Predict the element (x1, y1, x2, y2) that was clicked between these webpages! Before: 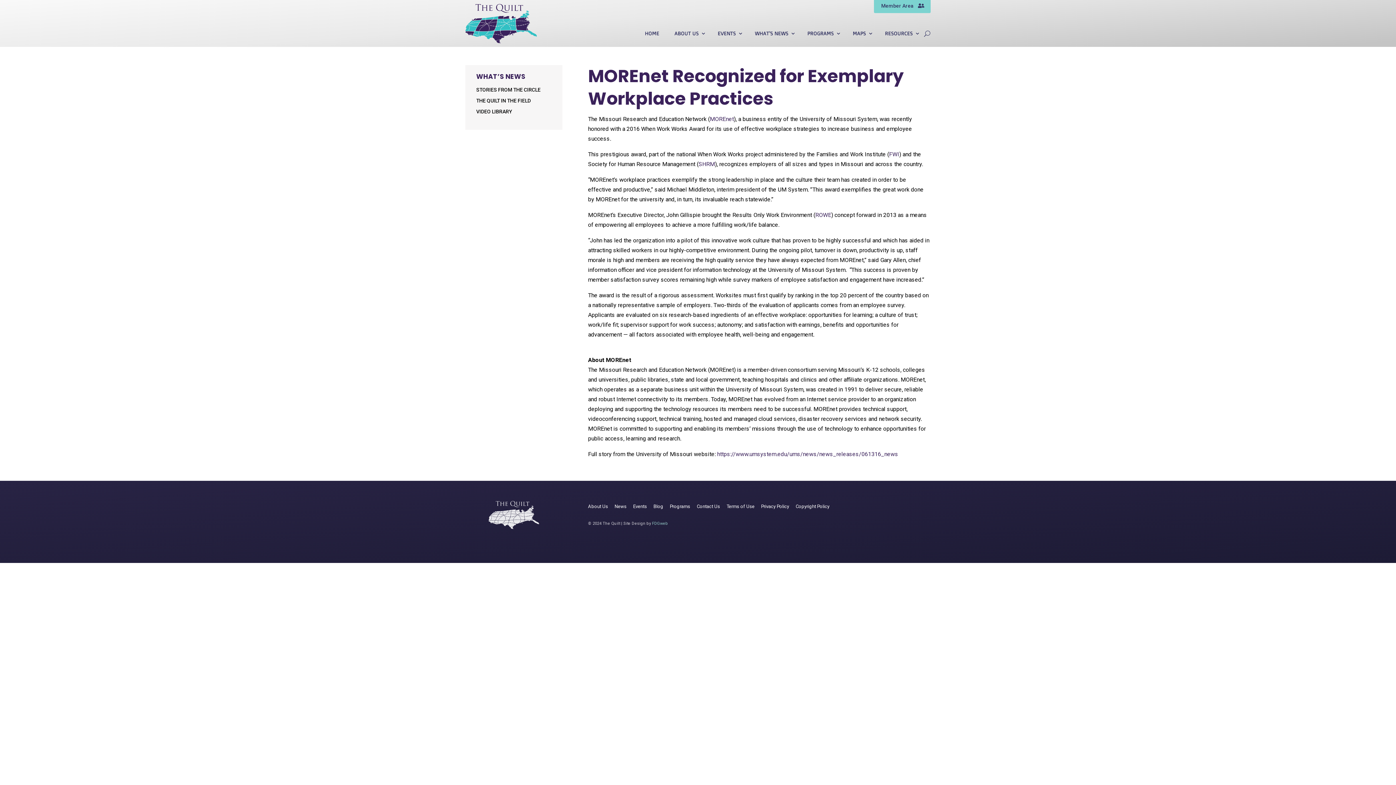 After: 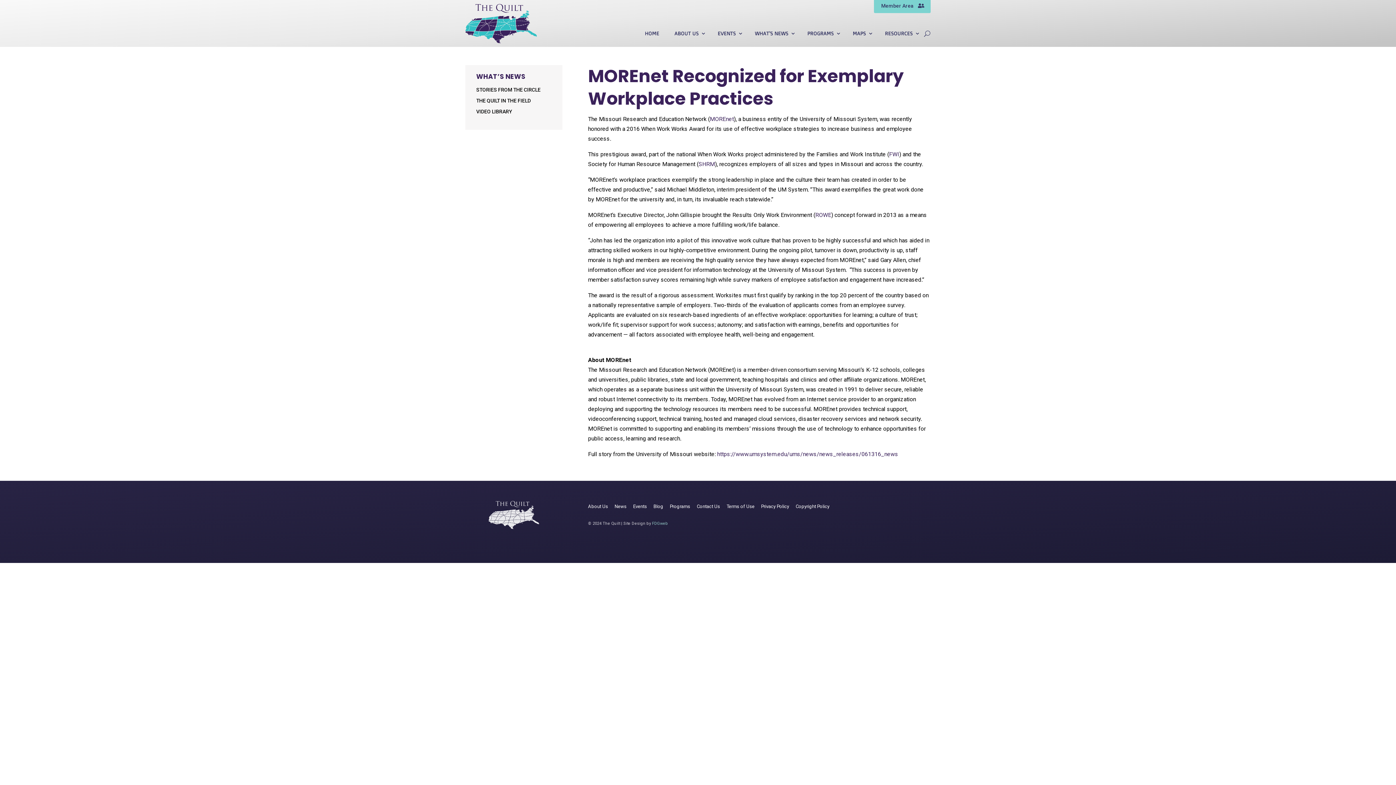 Action: label: FDGweb bbox: (652, 521, 668, 526)